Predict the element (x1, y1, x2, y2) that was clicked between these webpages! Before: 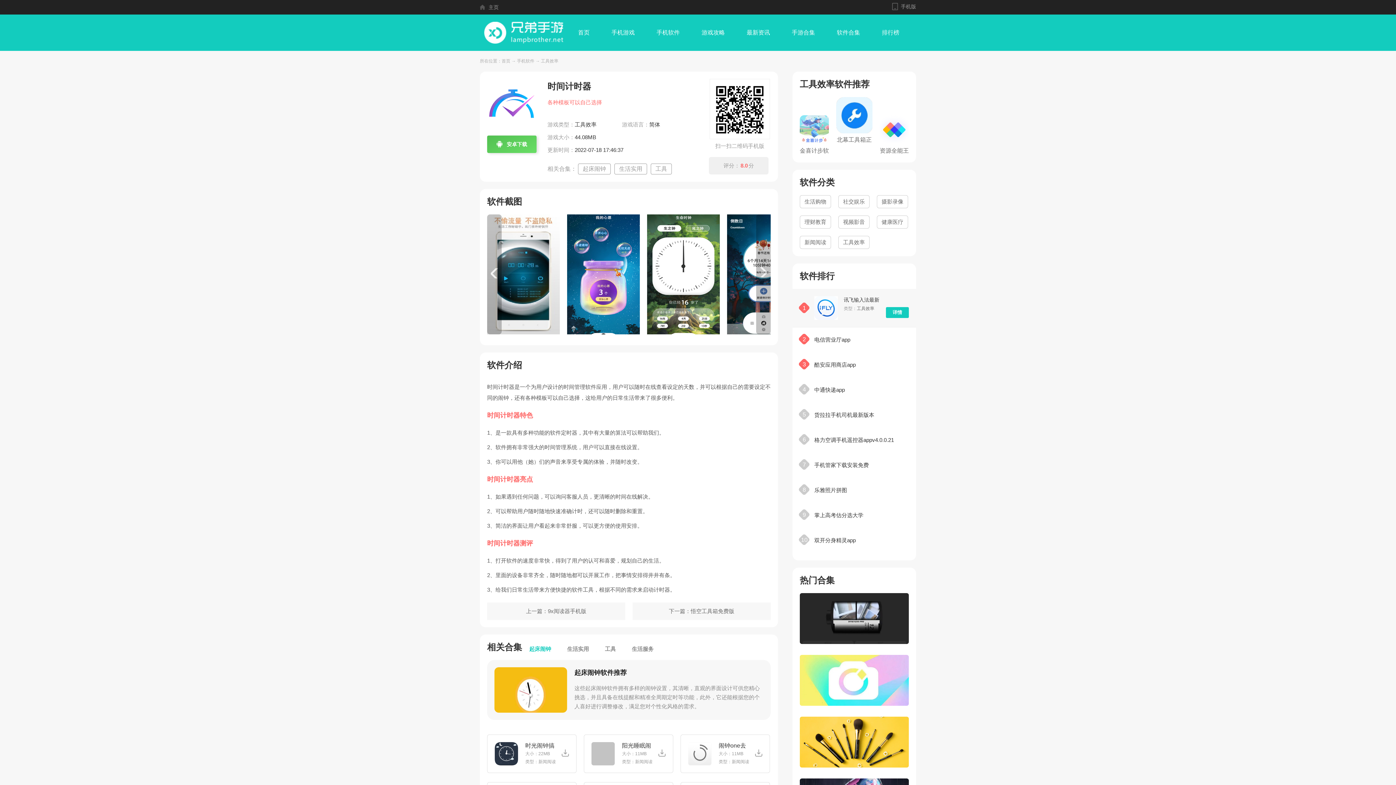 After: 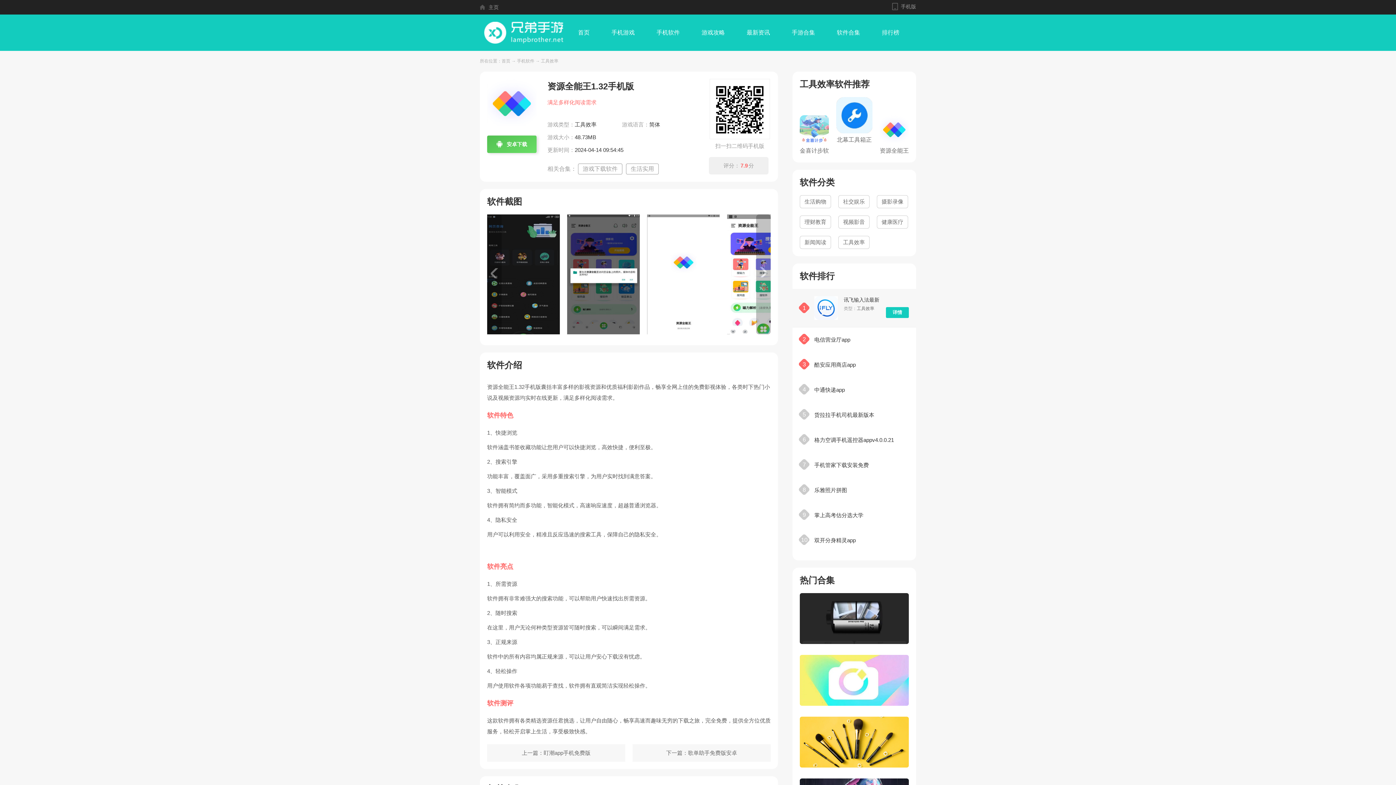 Action: bbox: (880, 115, 909, 155) label: 资源全能王1.32手机版